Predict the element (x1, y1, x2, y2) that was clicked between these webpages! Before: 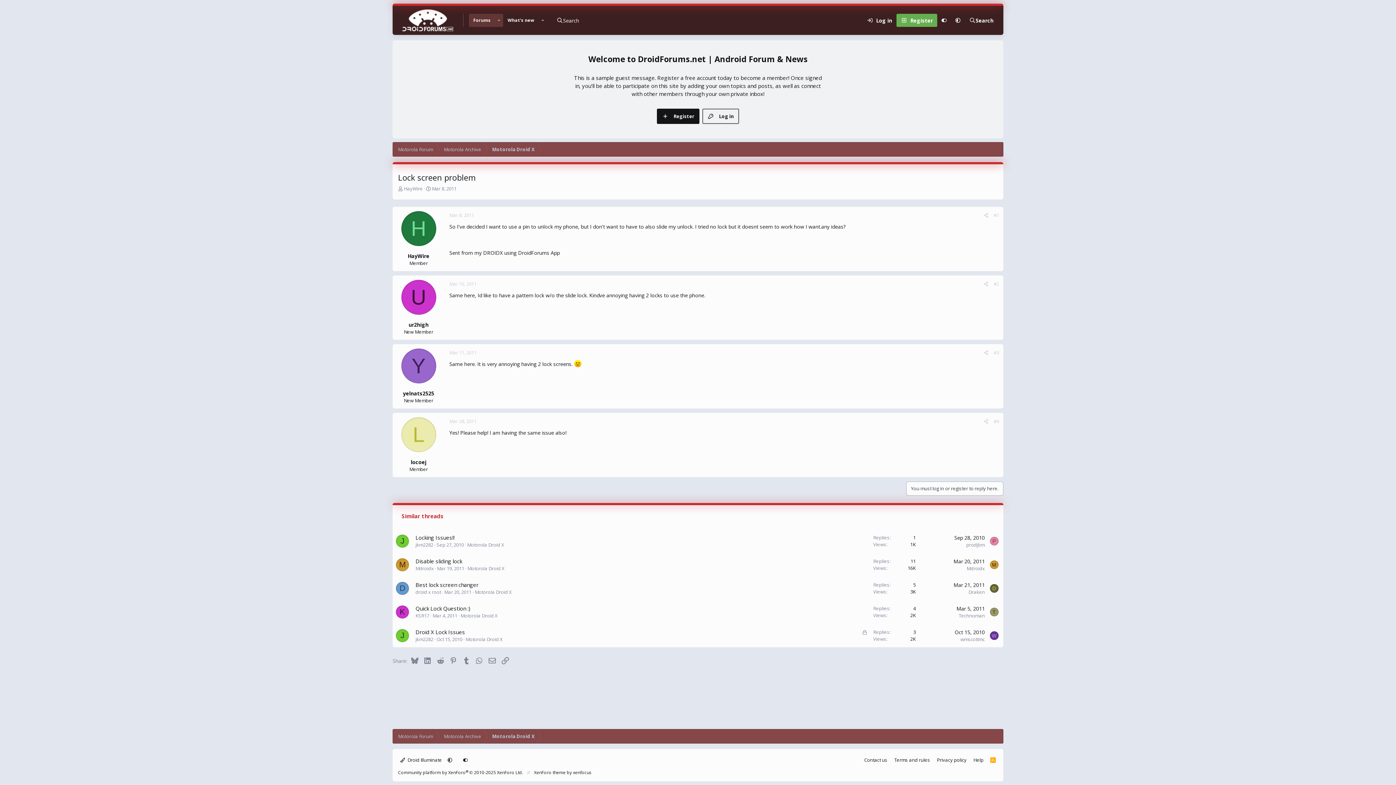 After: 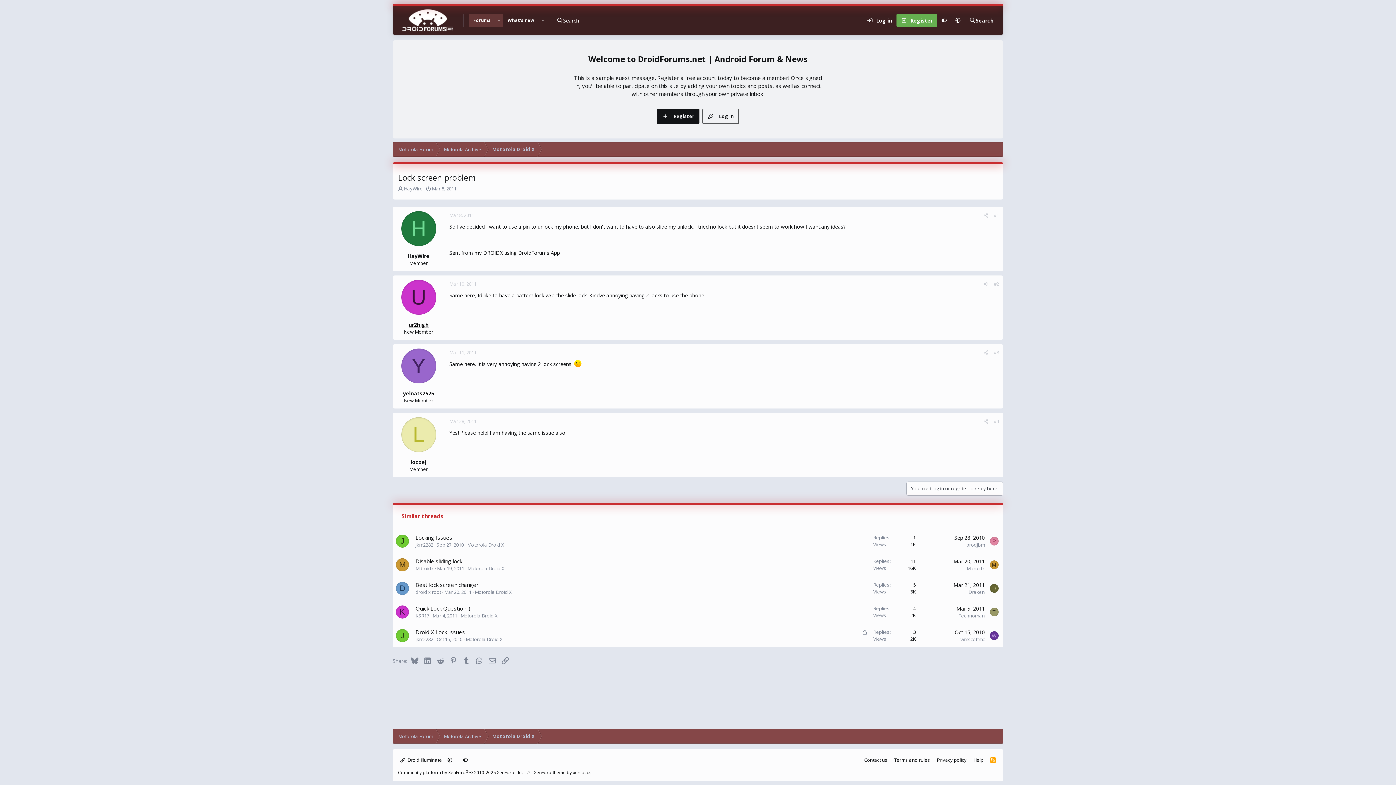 Action: label: ur2high bbox: (408, 321, 428, 328)